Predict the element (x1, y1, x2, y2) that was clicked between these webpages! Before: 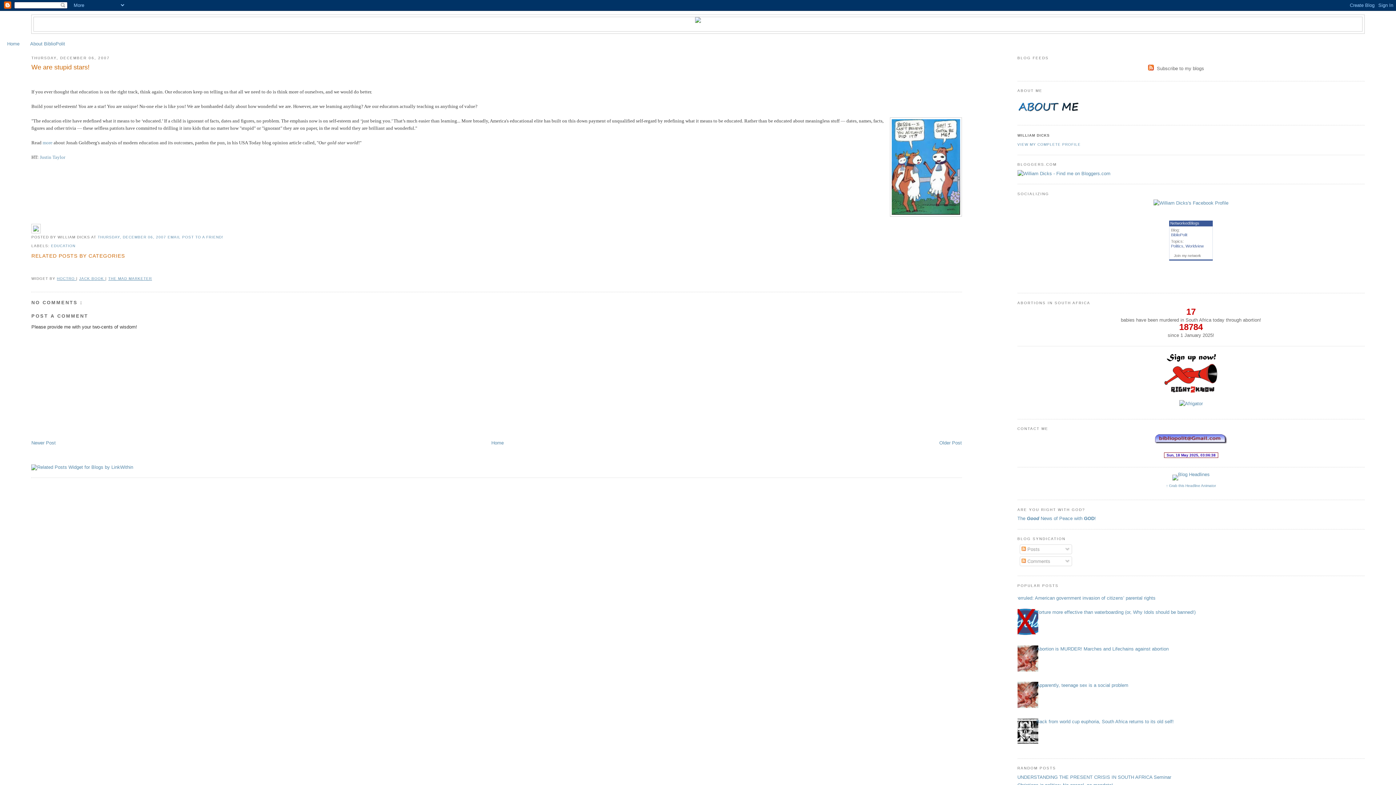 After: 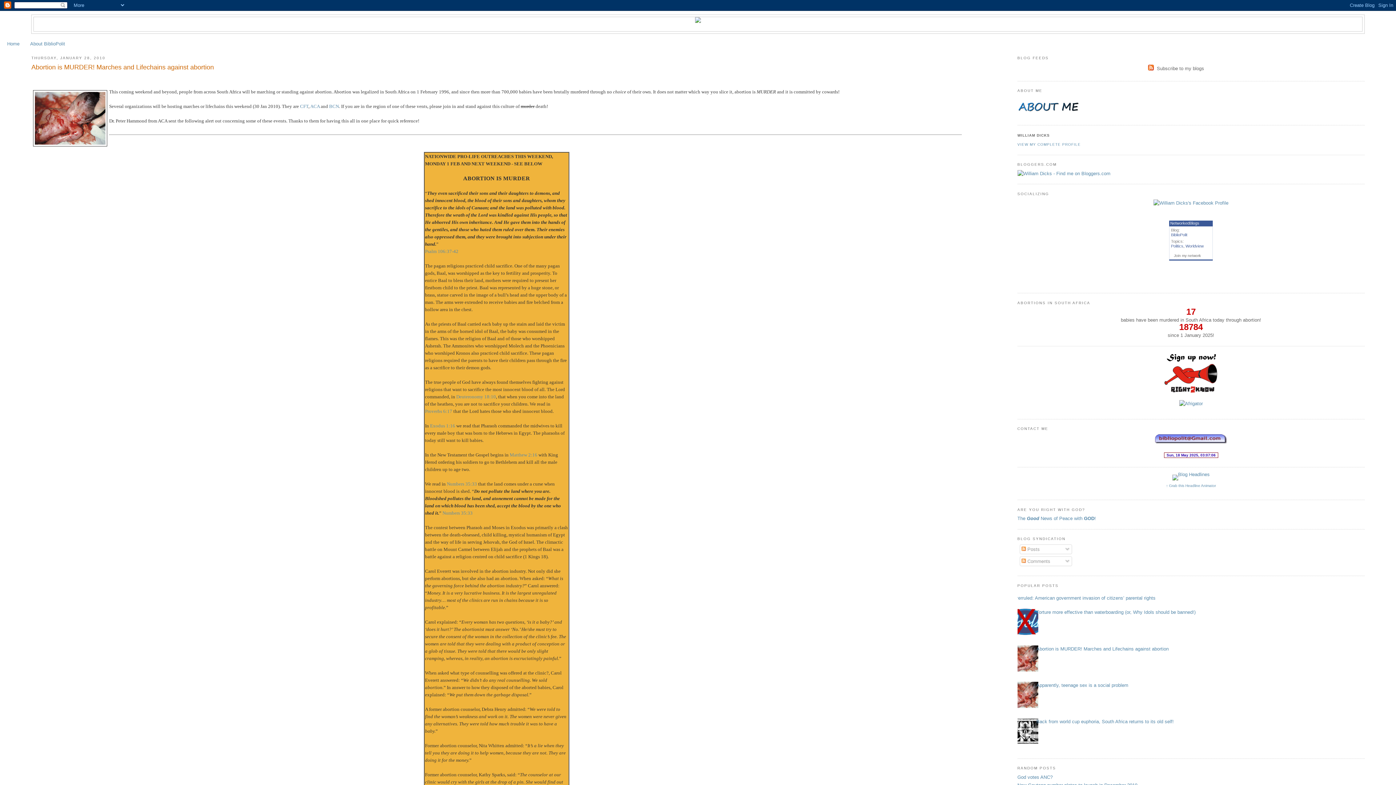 Action: label: Abortion is MURDER! Marches and Lifechains against abortion bbox: (1036, 646, 1169, 651)